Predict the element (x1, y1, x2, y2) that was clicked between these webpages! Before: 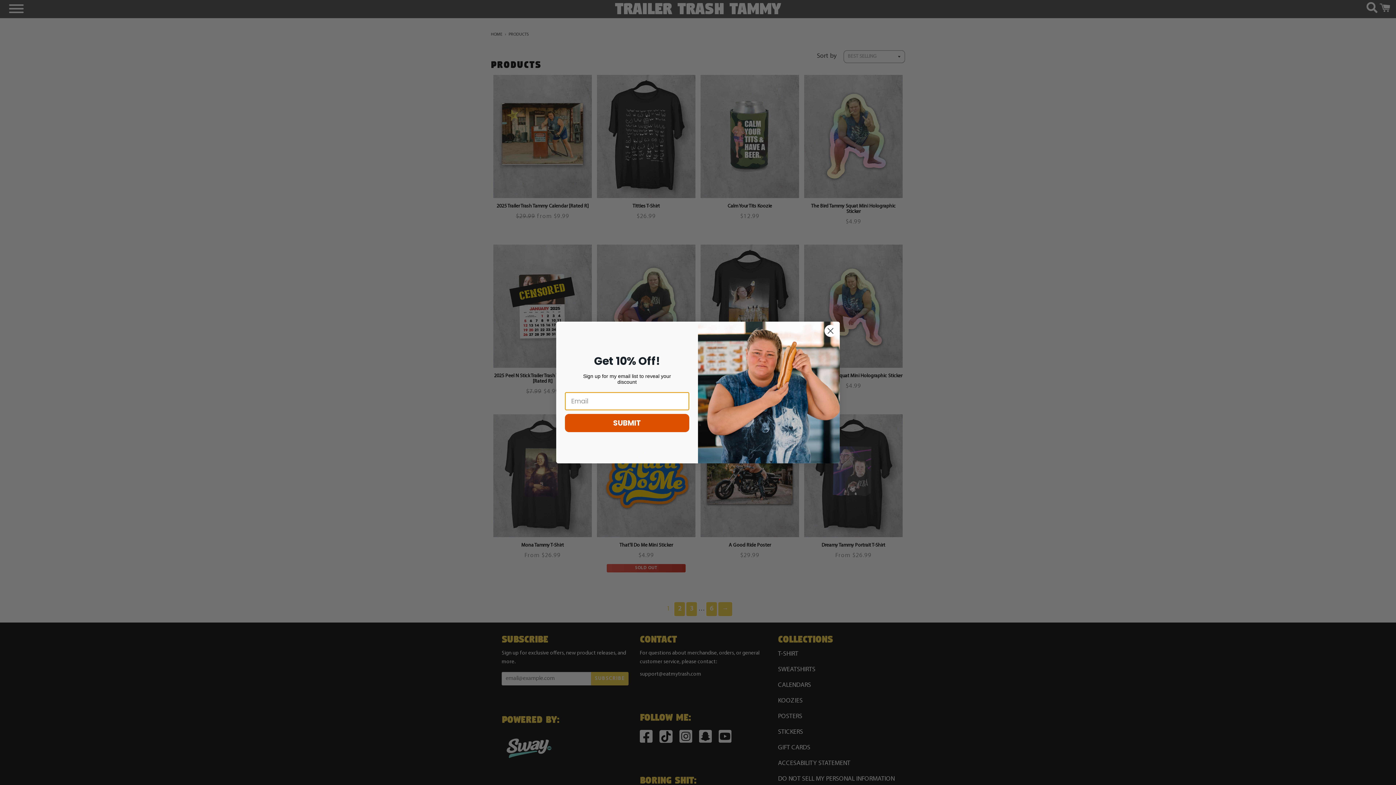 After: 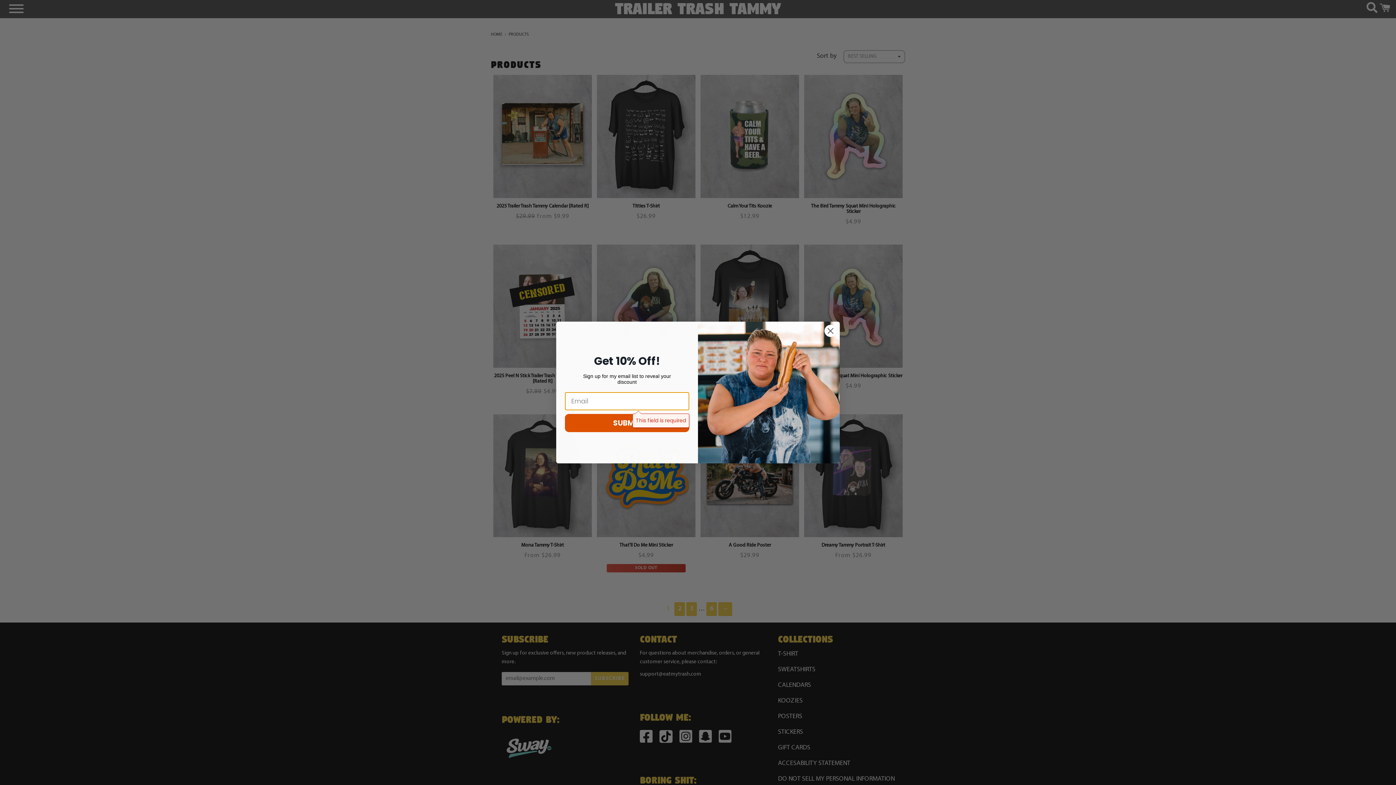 Action: bbox: (565, 414, 689, 432) label: SUBMIT